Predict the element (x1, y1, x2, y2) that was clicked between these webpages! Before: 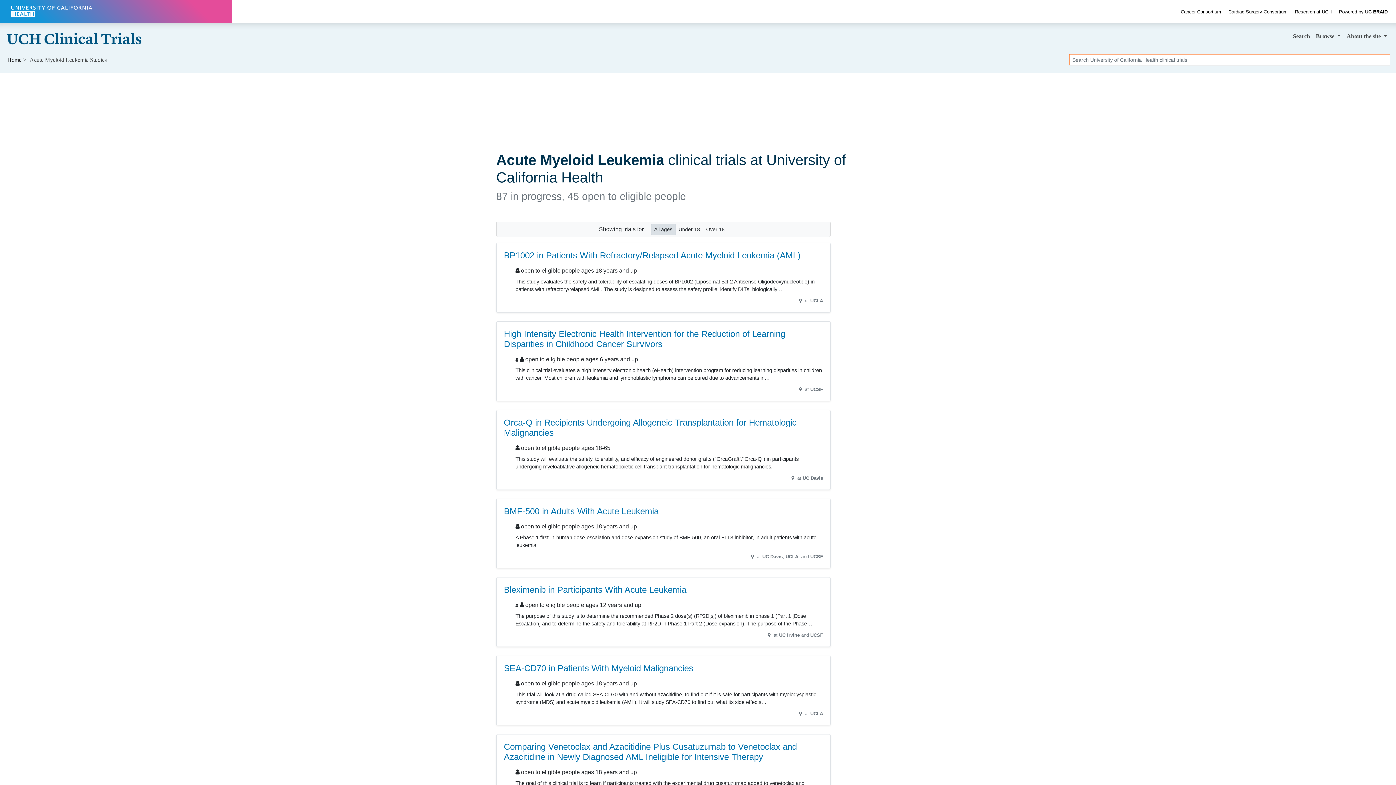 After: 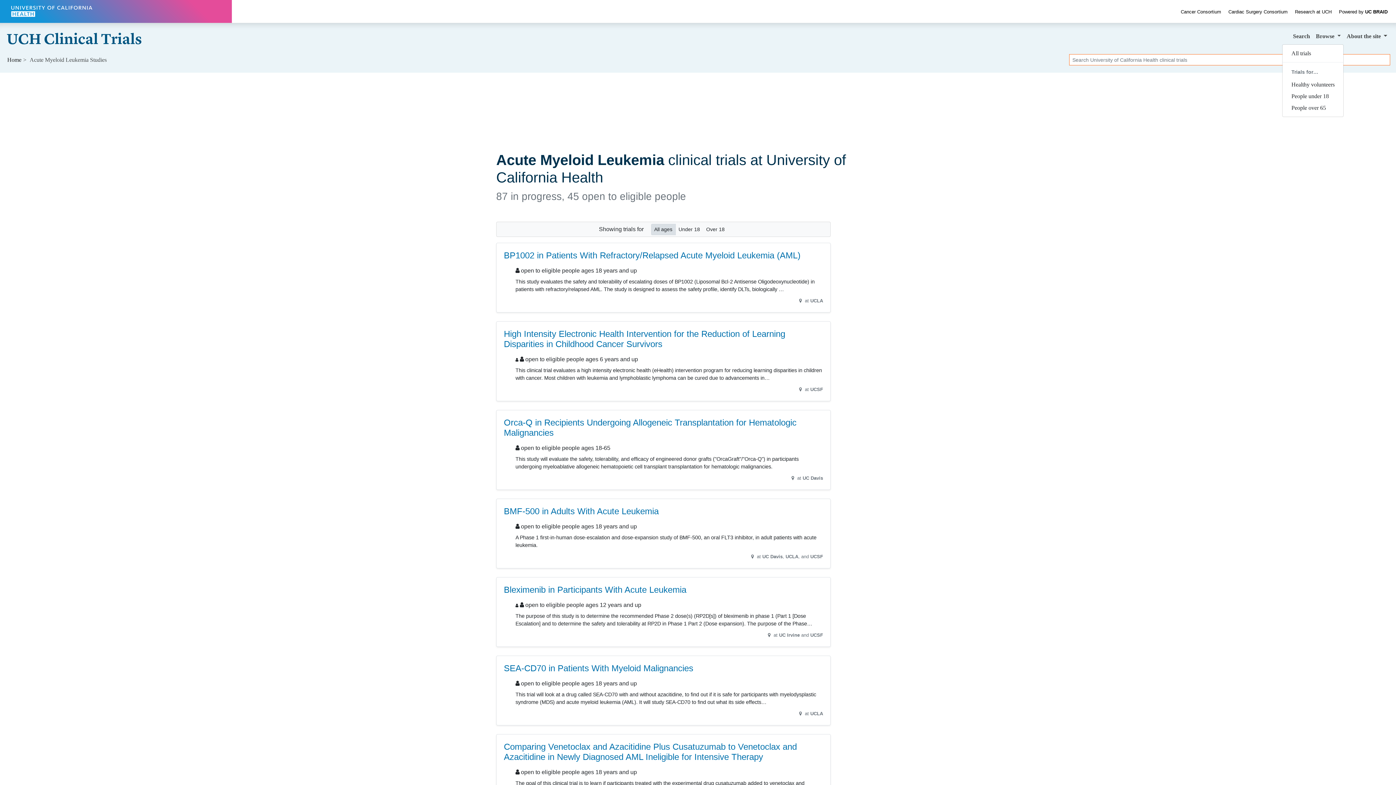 Action: bbox: (1313, 29, 1344, 43) label: Browse 